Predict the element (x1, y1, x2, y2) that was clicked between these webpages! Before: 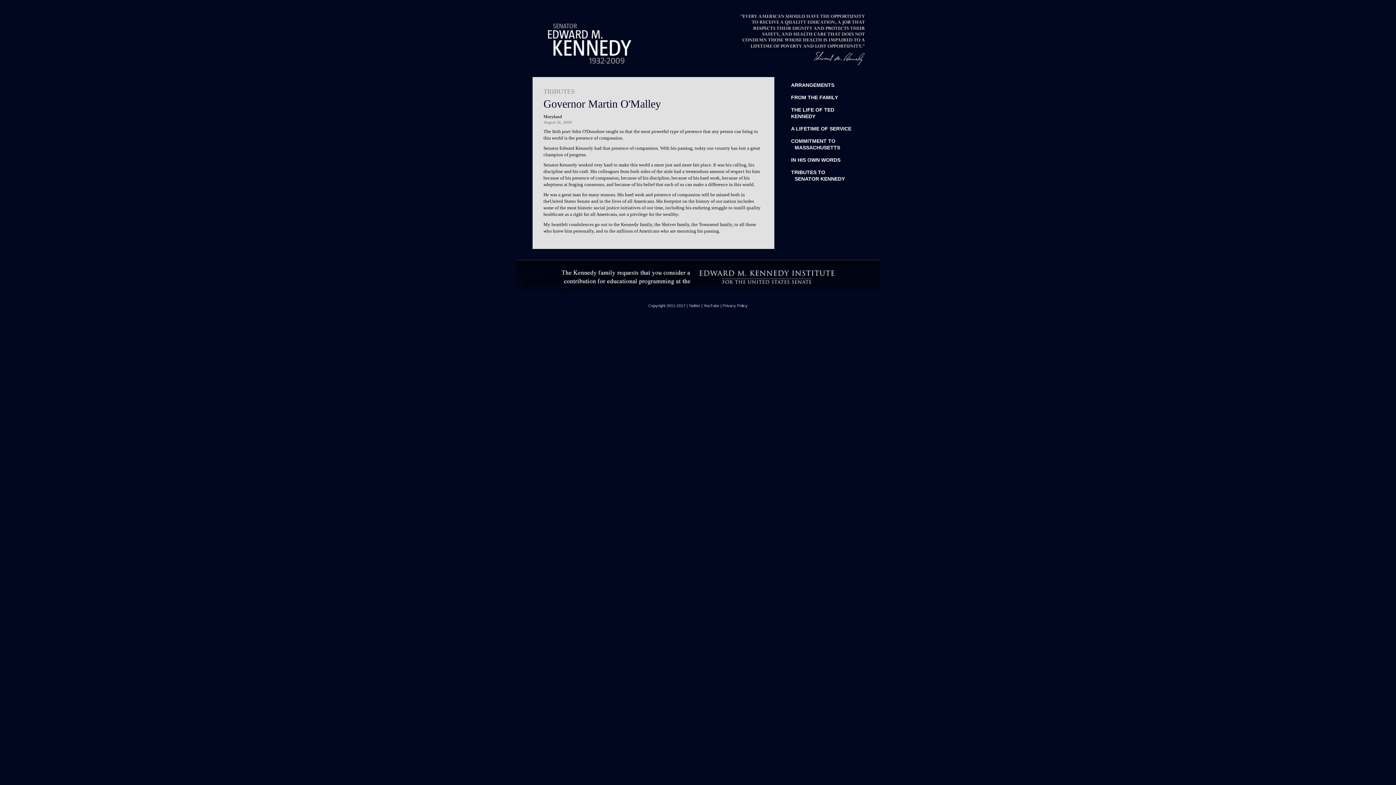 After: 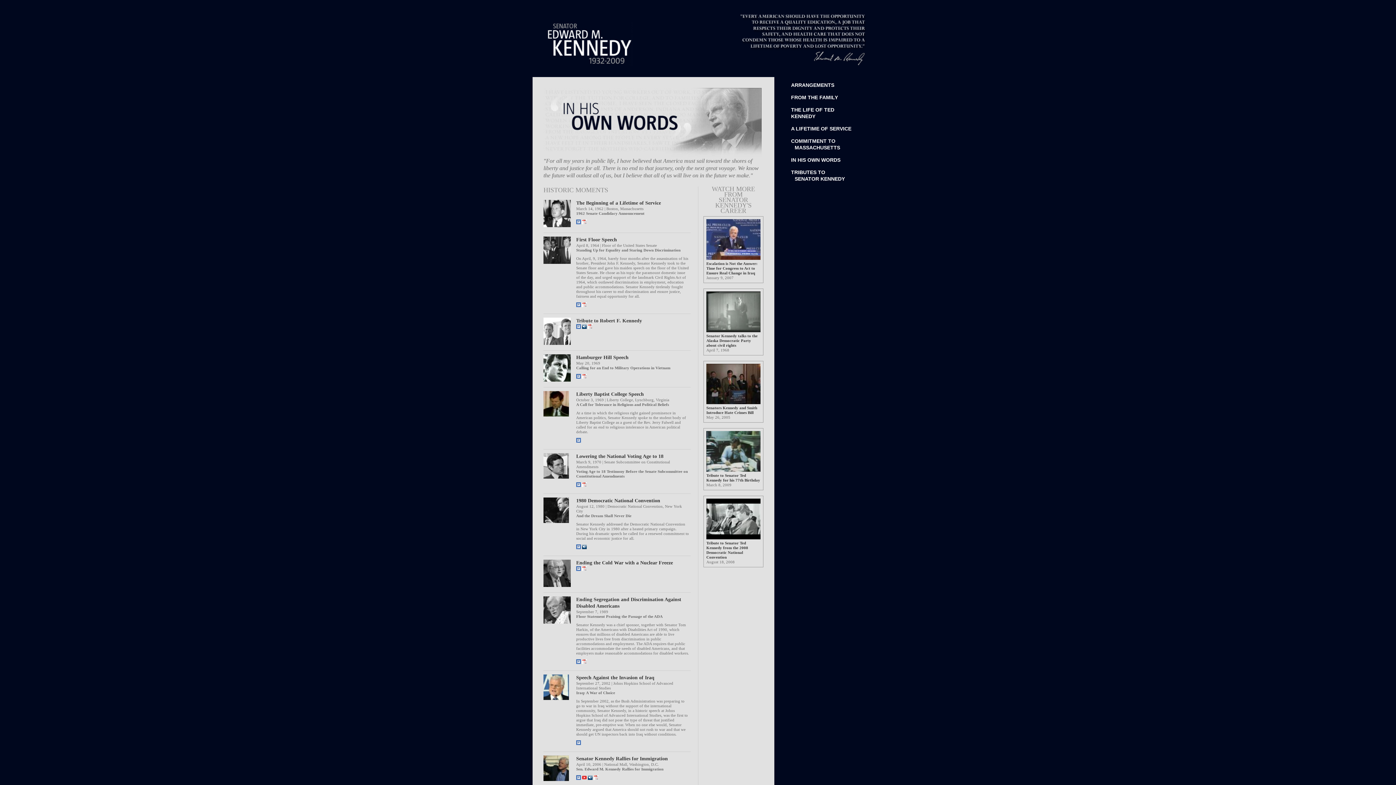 Action: bbox: (789, 156, 860, 164) label: IN HIS OWN WORDS